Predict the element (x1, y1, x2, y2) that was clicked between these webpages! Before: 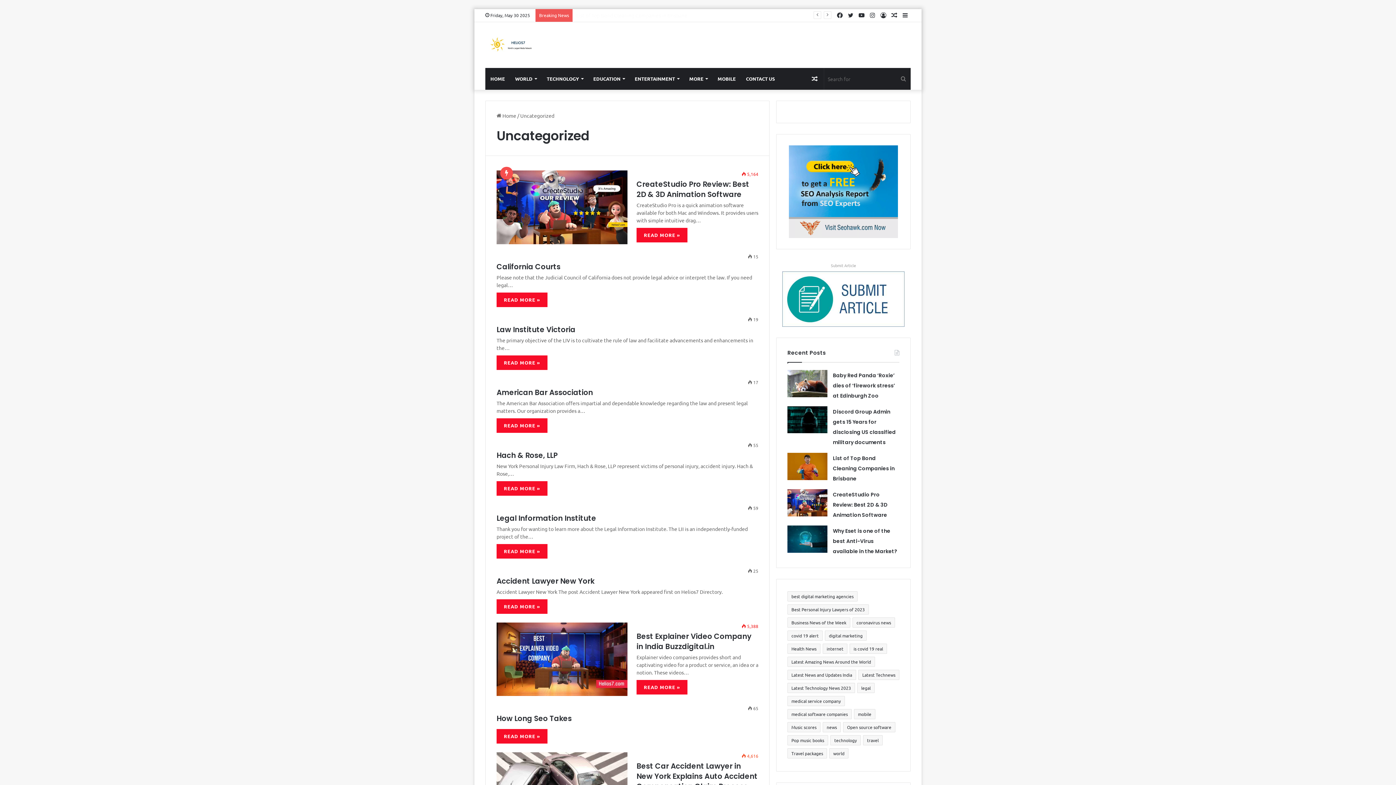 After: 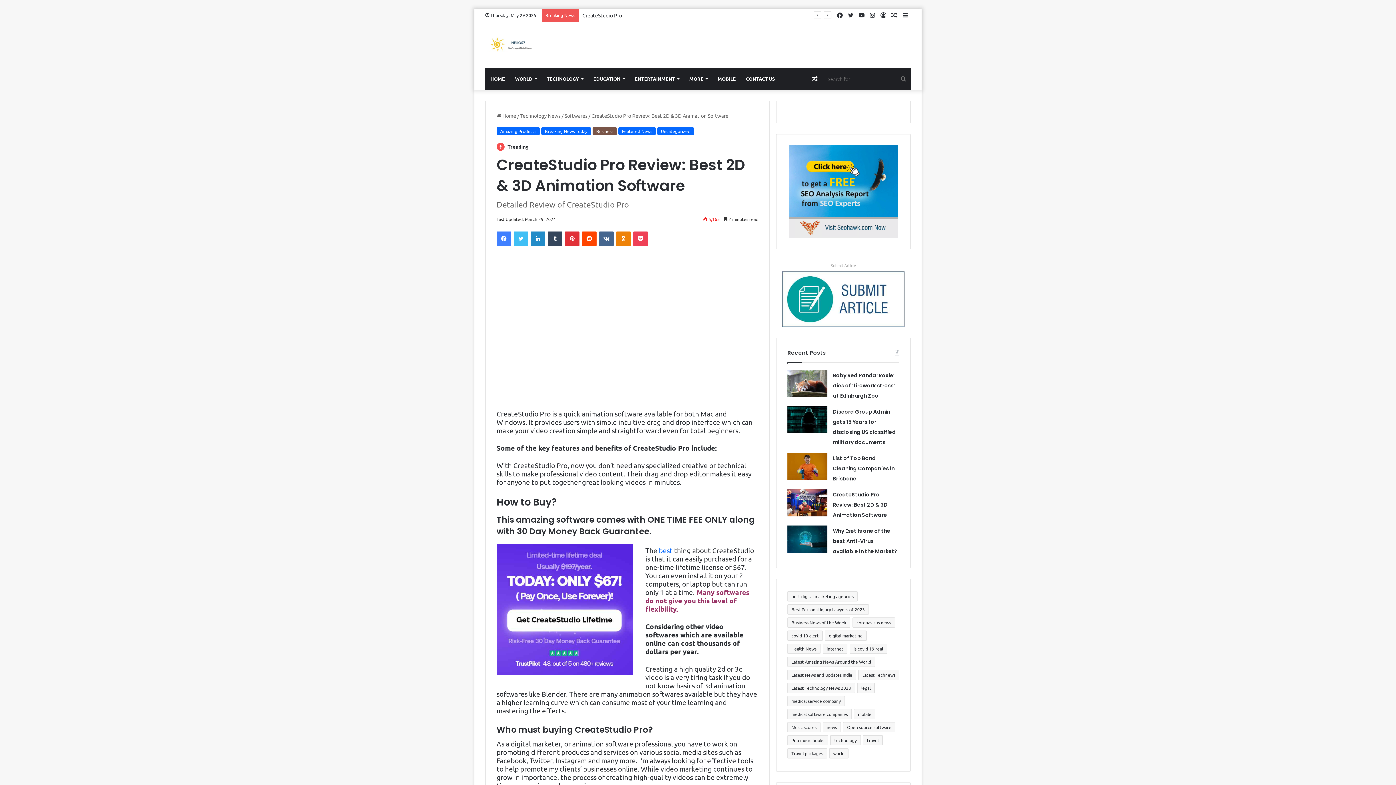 Action: bbox: (787, 489, 827, 516) label: CreateStudio Pro Review: Best 2D & 3D Animation Software